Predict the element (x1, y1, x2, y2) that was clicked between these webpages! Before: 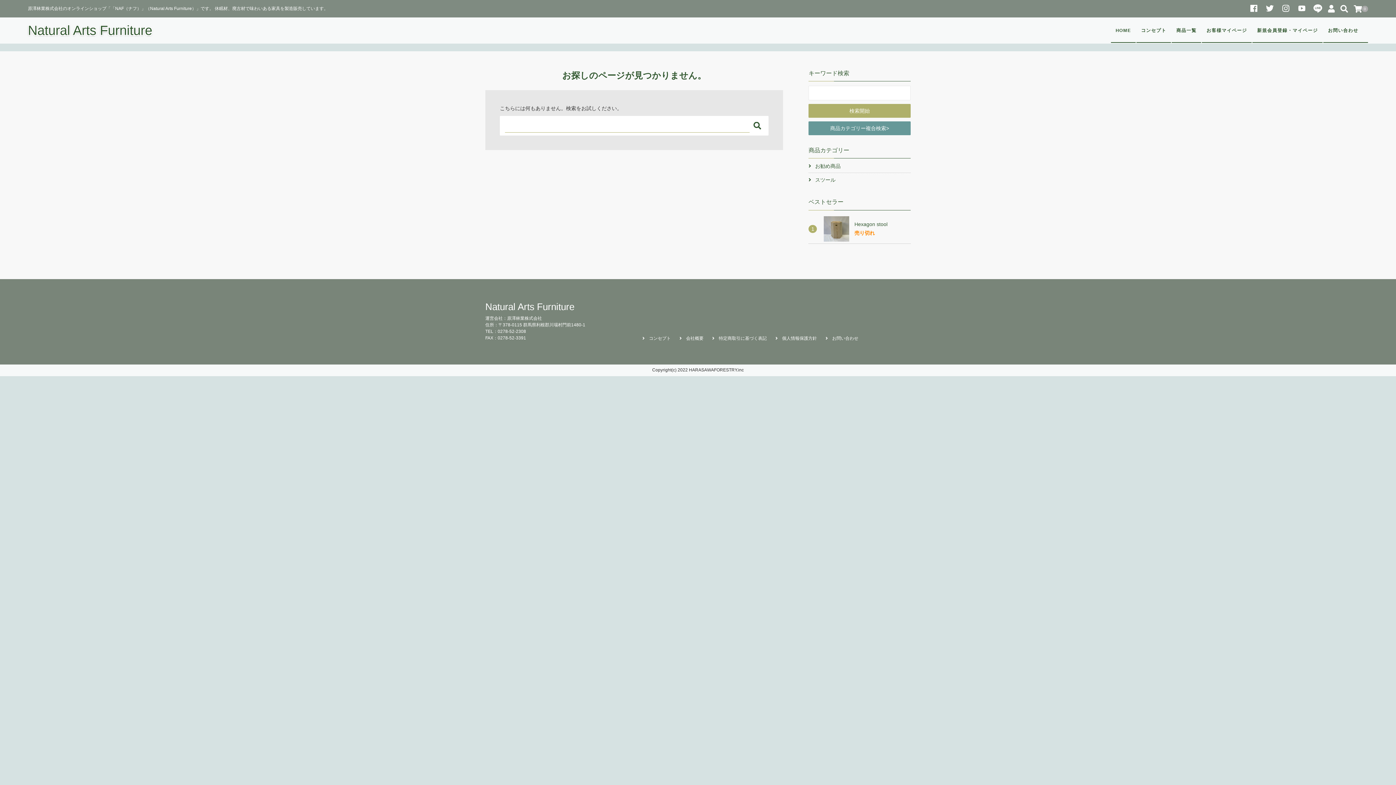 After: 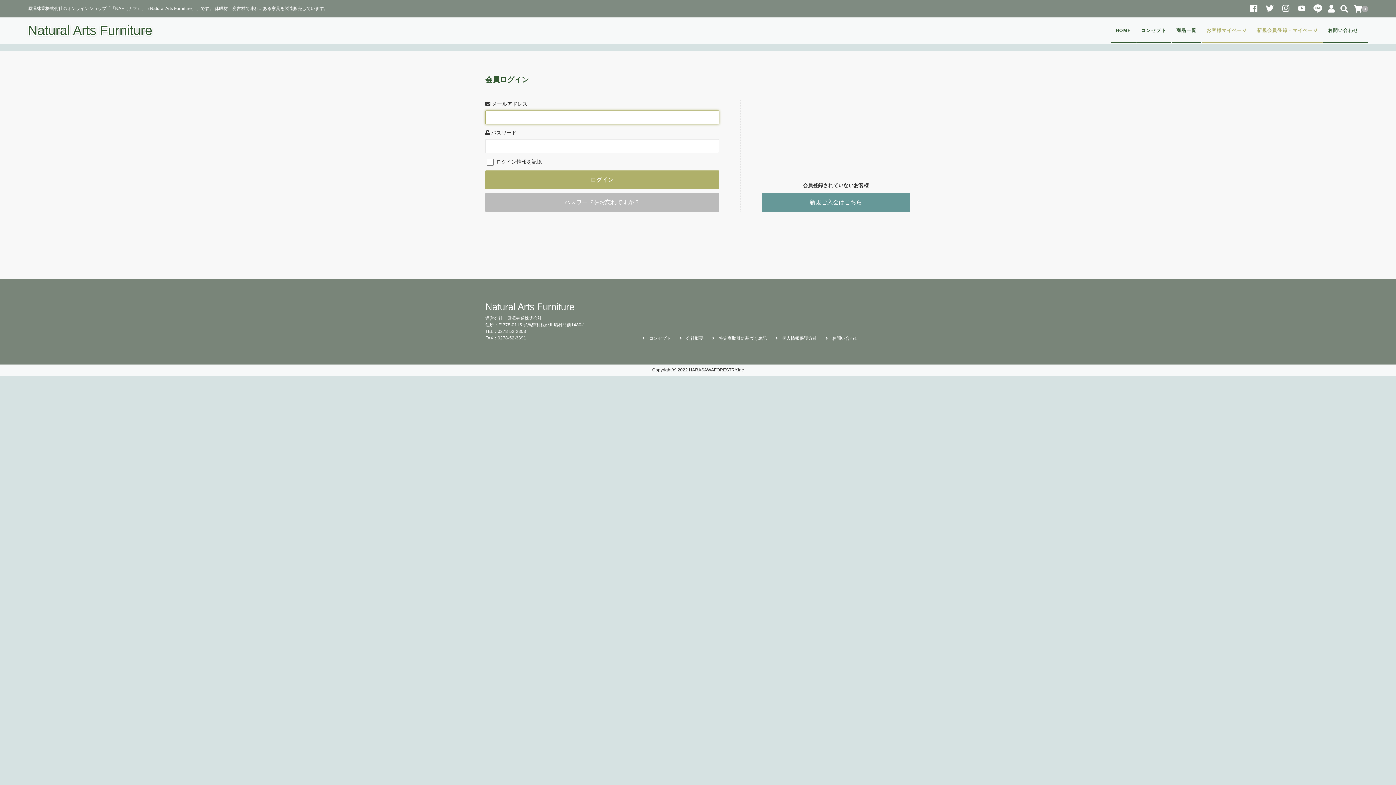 Action: bbox: (1202, 18, 1252, 42) label: お客様マイページ